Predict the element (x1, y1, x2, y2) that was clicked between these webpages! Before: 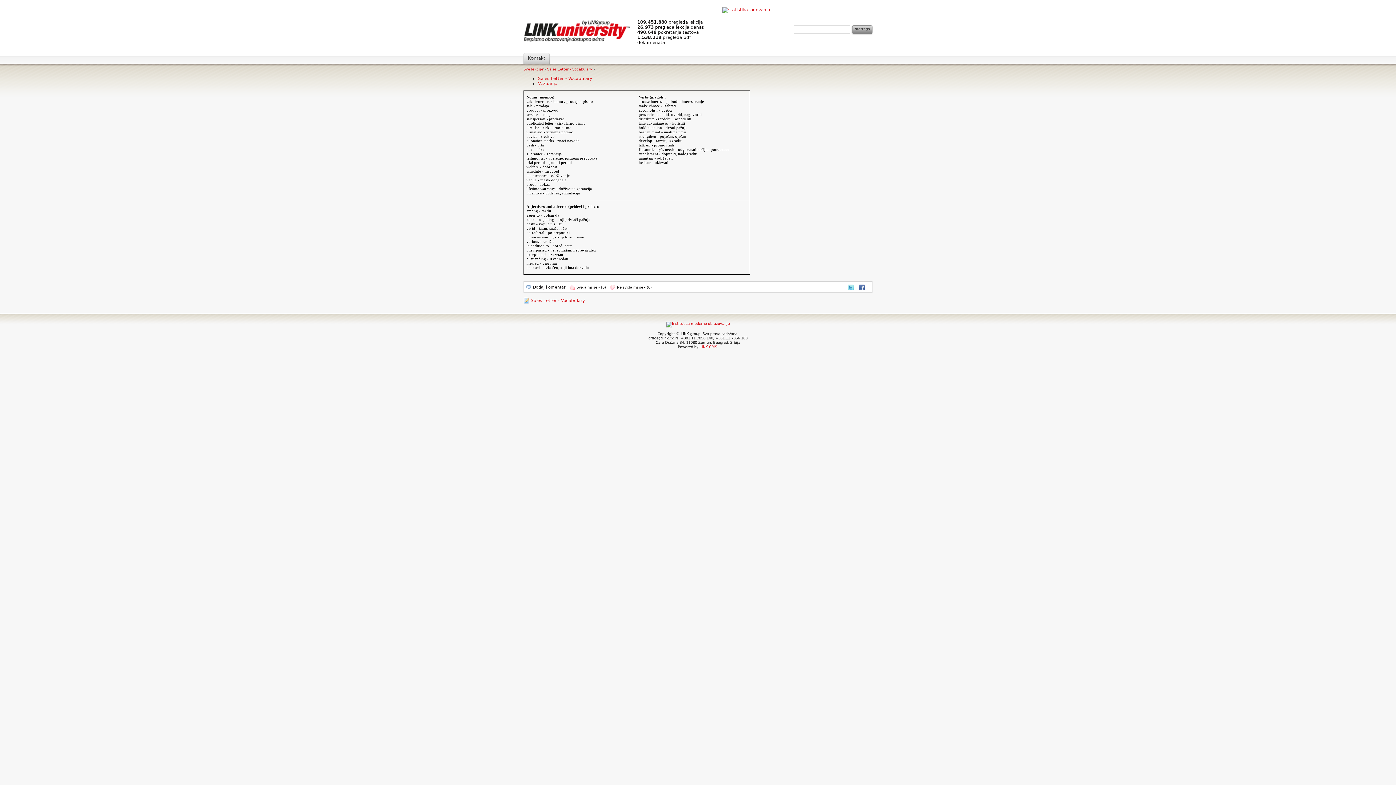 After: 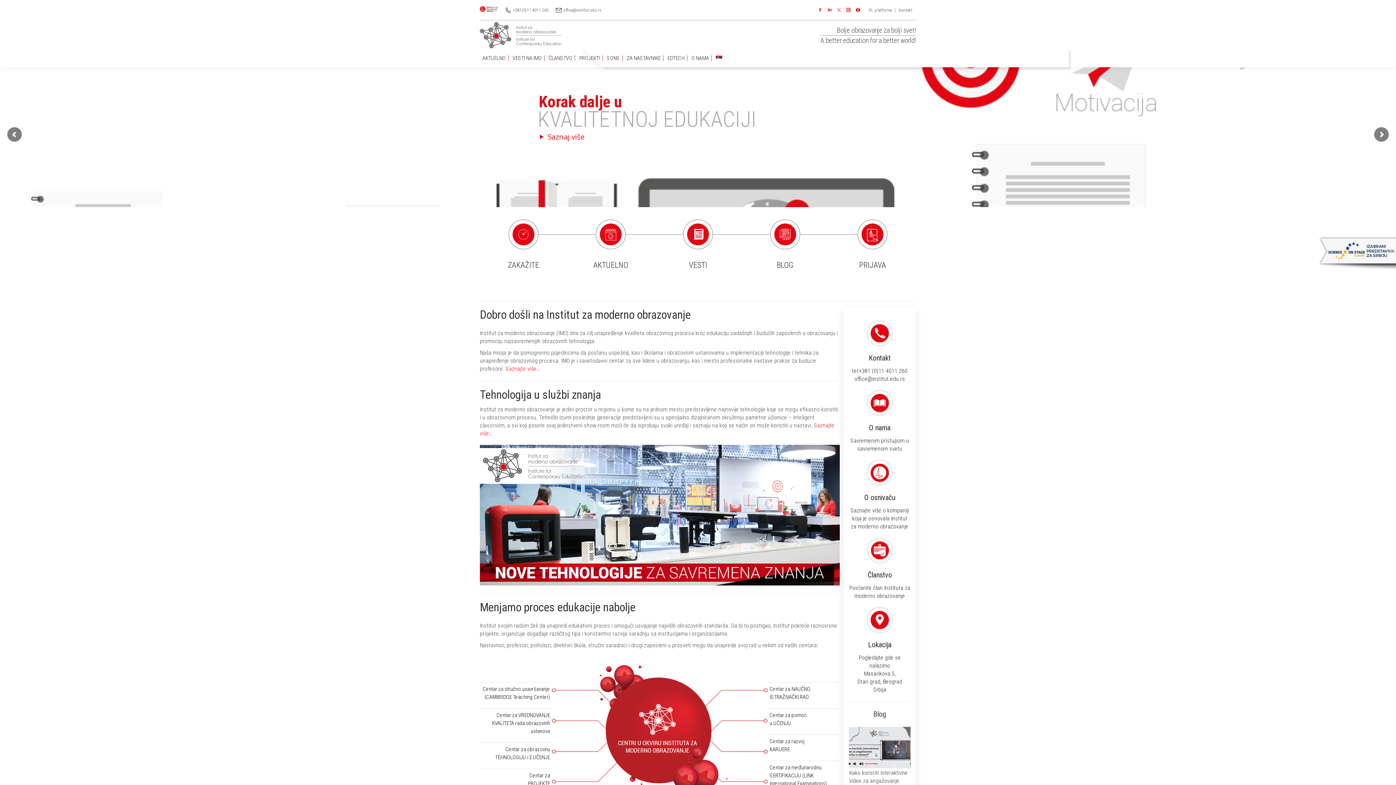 Action: bbox: (666, 321, 730, 325)